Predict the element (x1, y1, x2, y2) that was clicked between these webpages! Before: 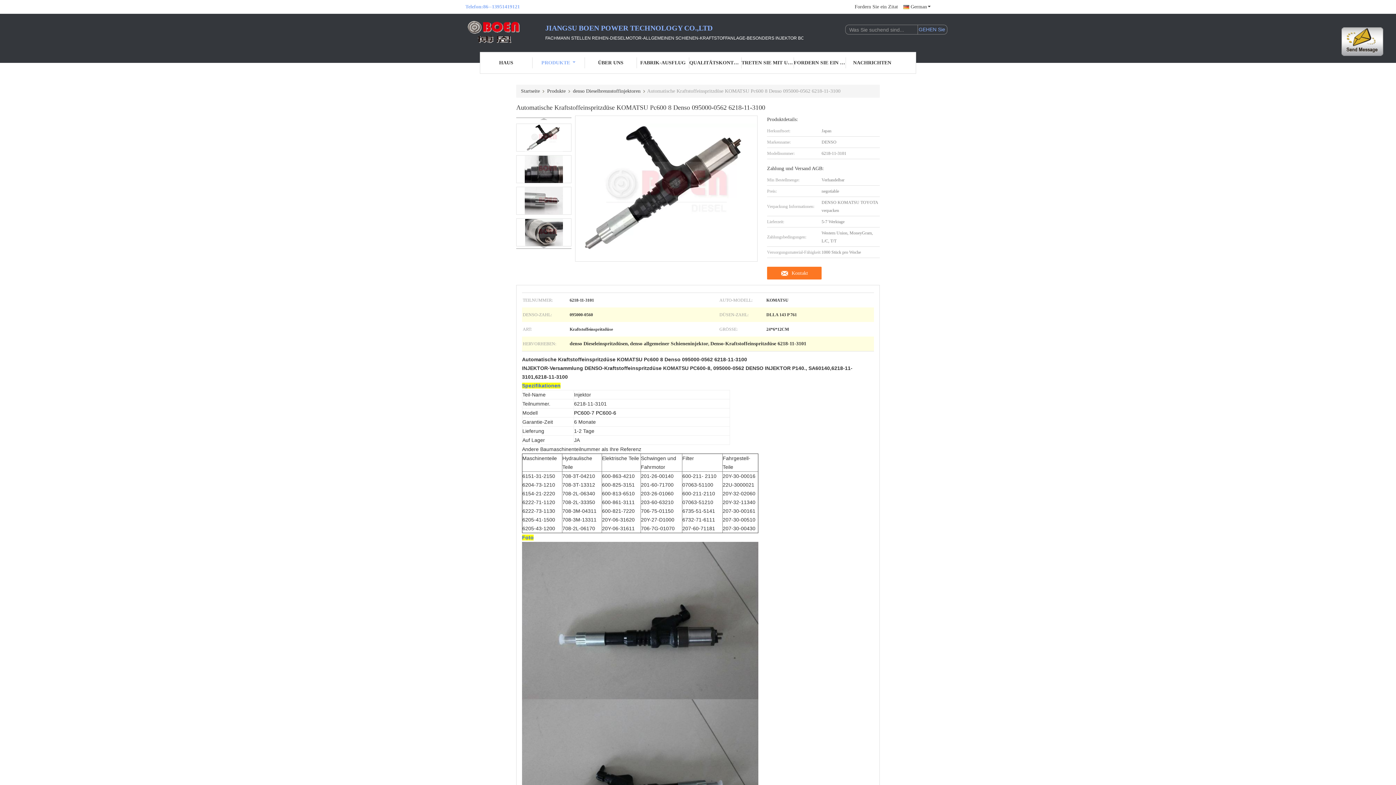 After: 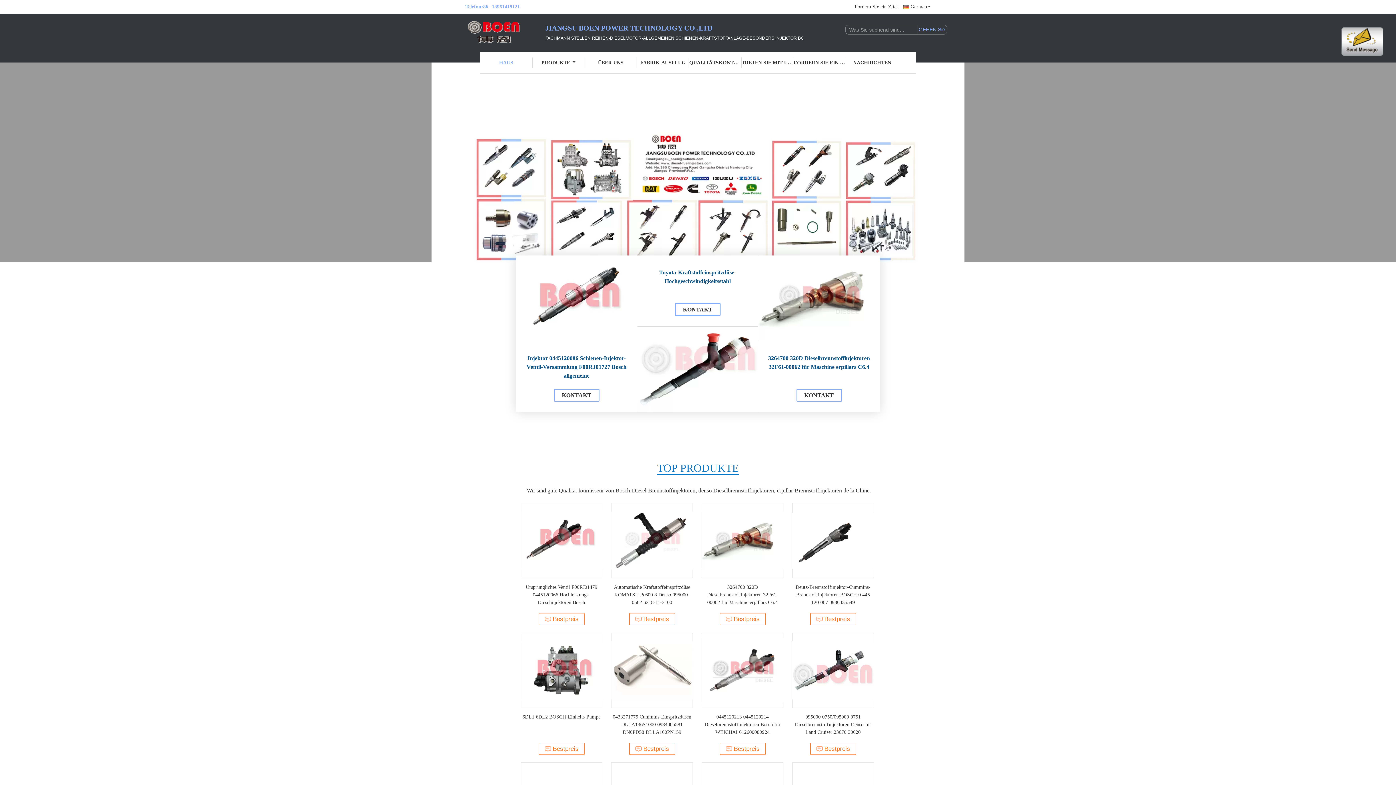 Action: bbox: (465, 21, 545, 42)